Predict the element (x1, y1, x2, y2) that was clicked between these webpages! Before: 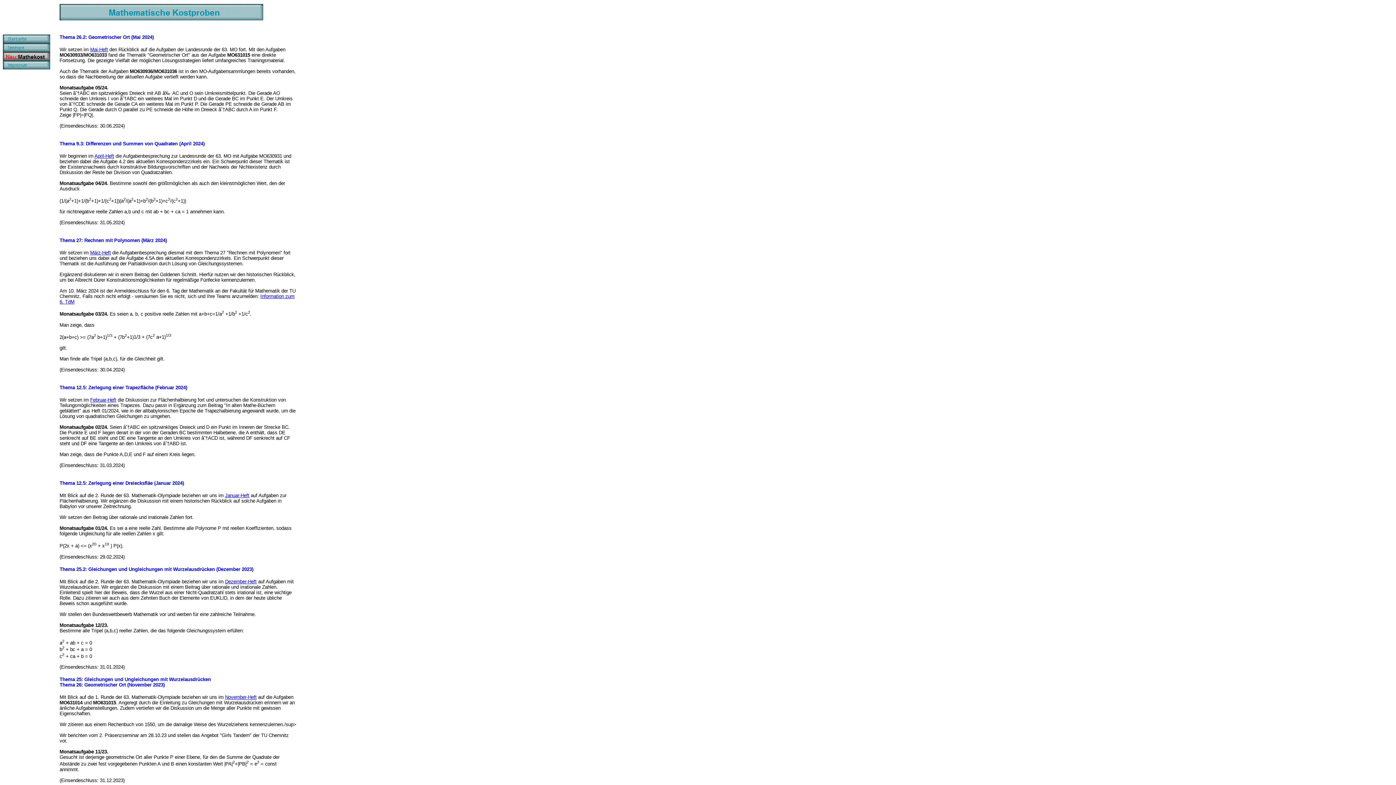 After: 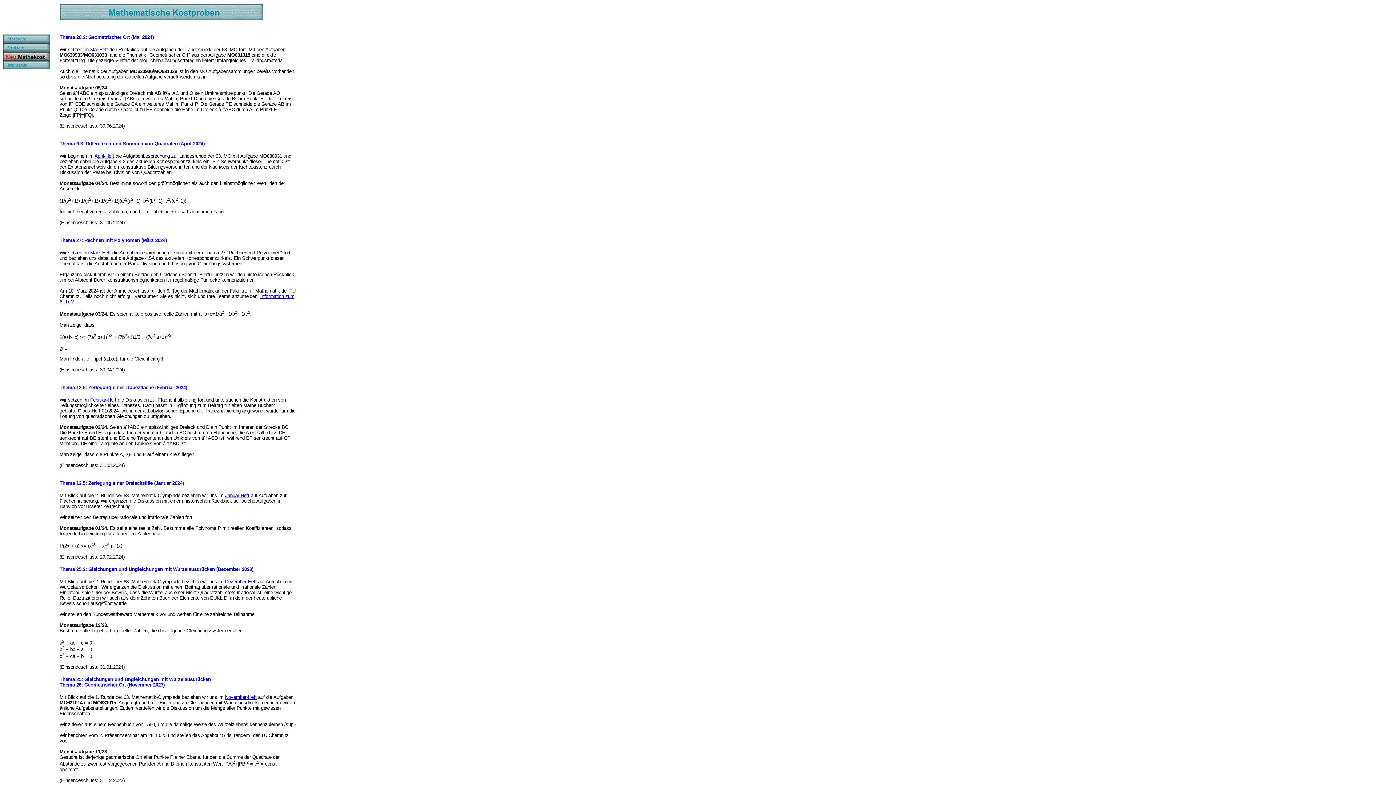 Action: bbox: (2, 52, 50, 60)